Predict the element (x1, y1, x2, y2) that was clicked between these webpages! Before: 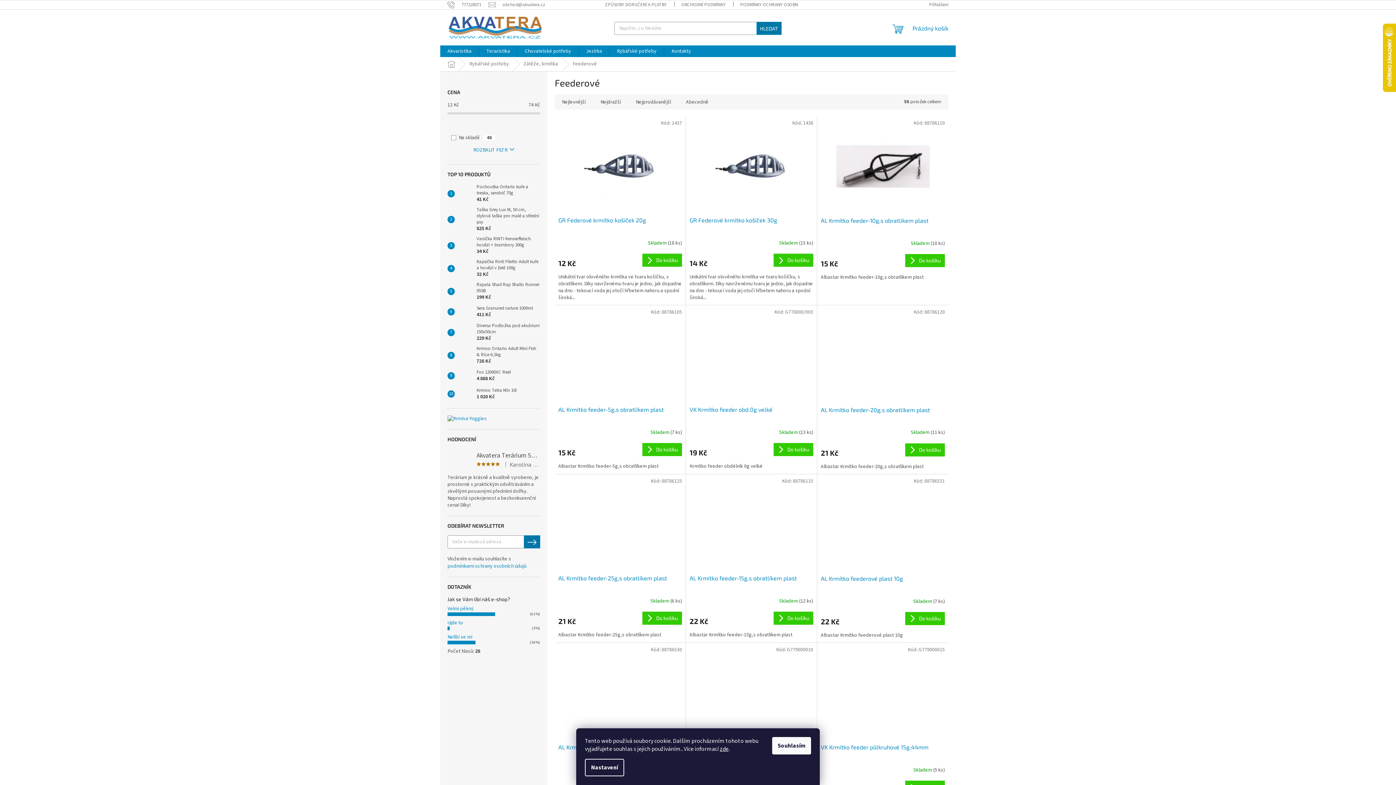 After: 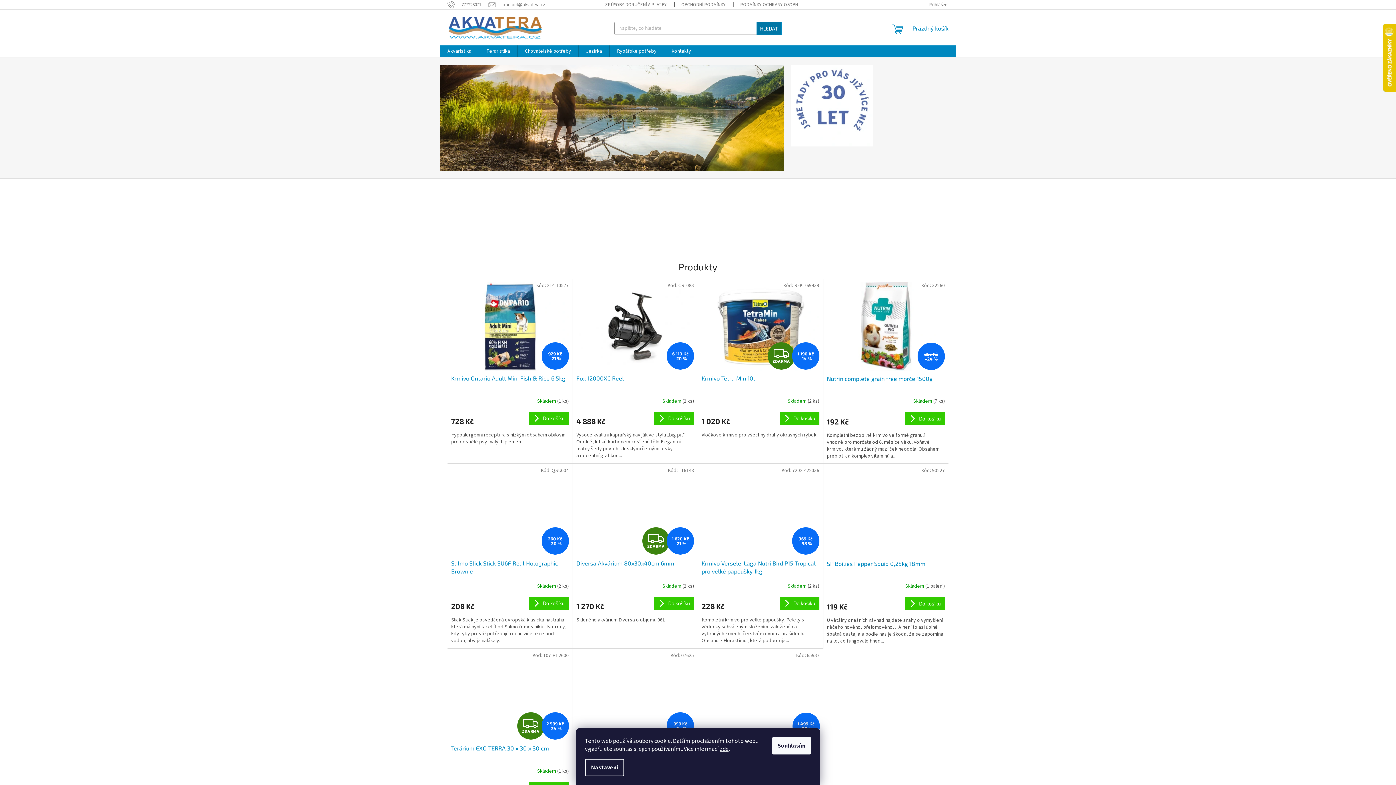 Action: bbox: (447, 16, 543, 38)